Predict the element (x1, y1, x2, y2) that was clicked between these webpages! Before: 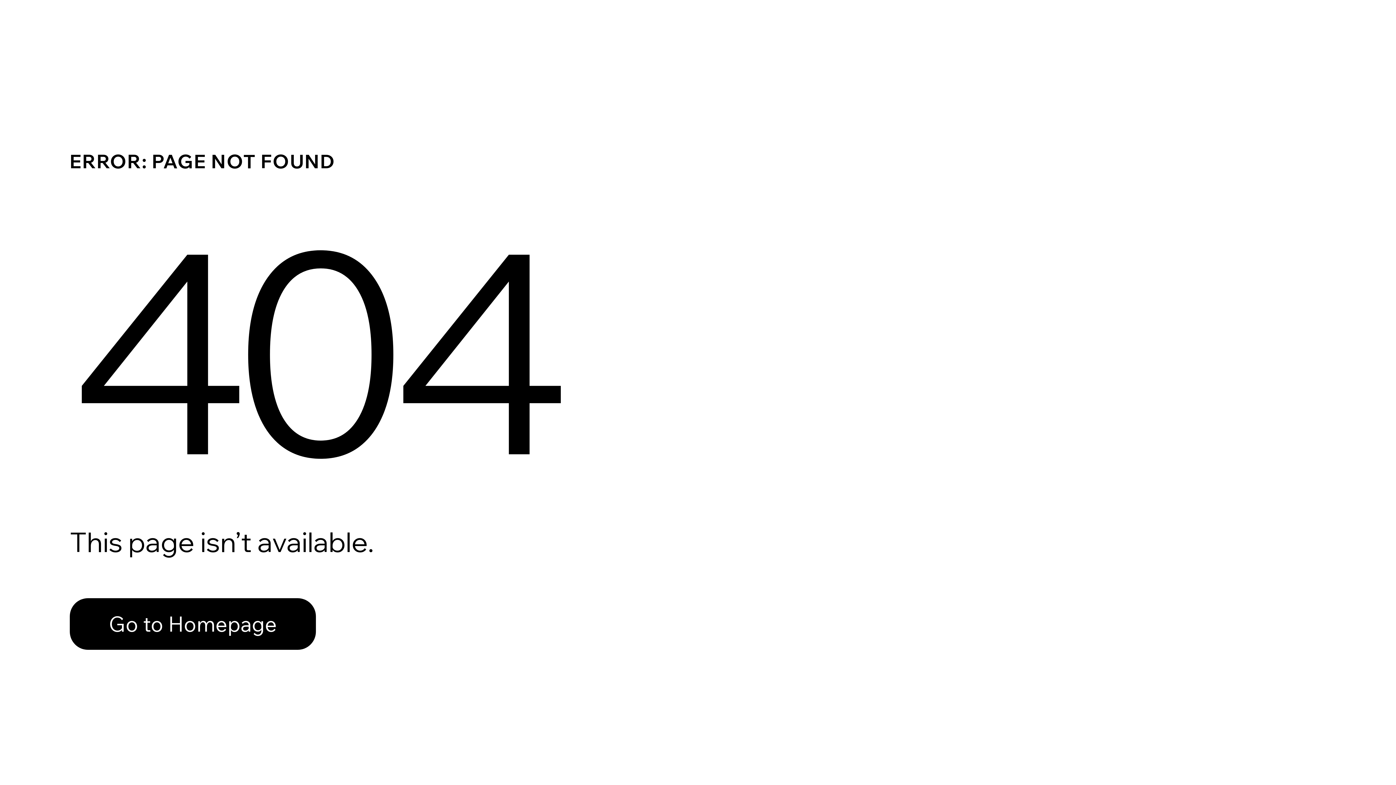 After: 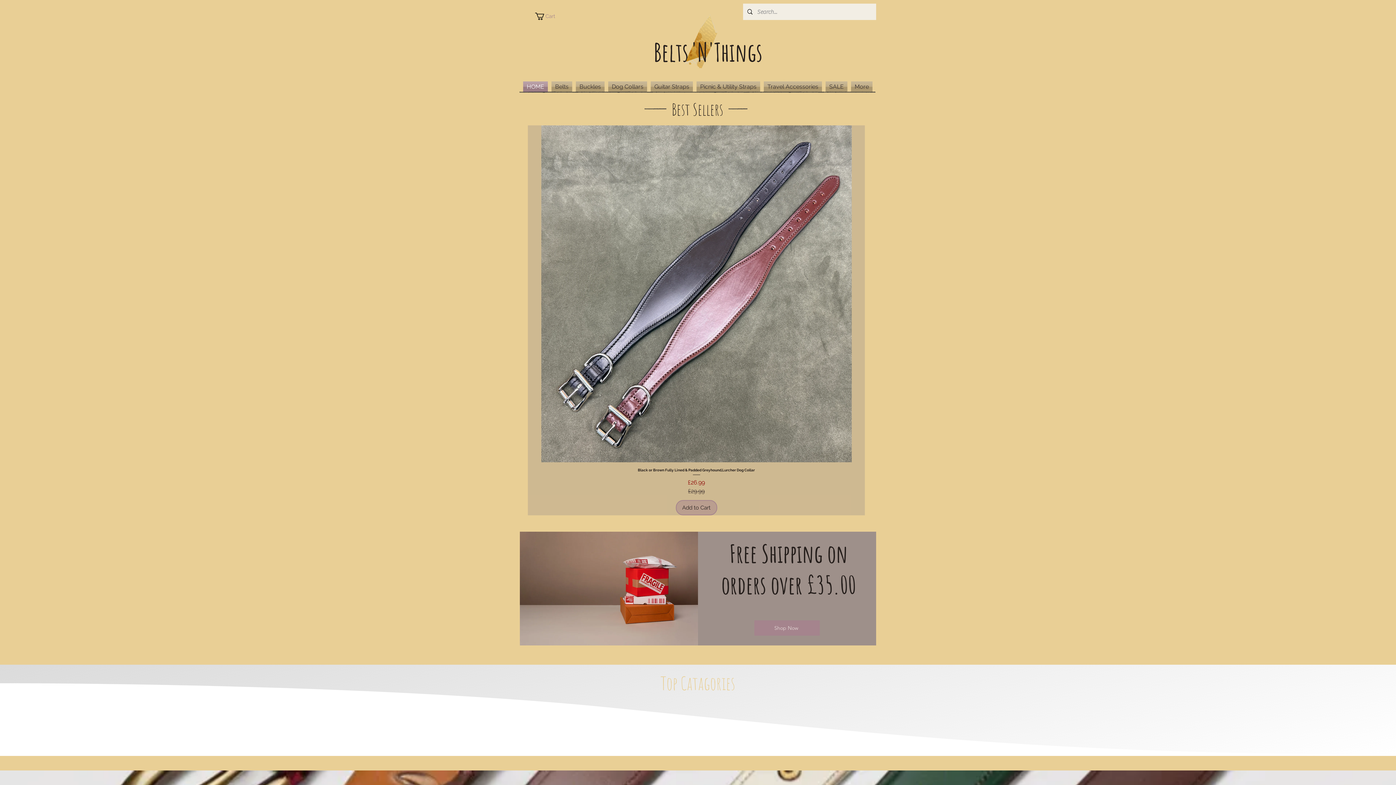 Action: bbox: (69, 582, 768, 659) label: Go to Homepage